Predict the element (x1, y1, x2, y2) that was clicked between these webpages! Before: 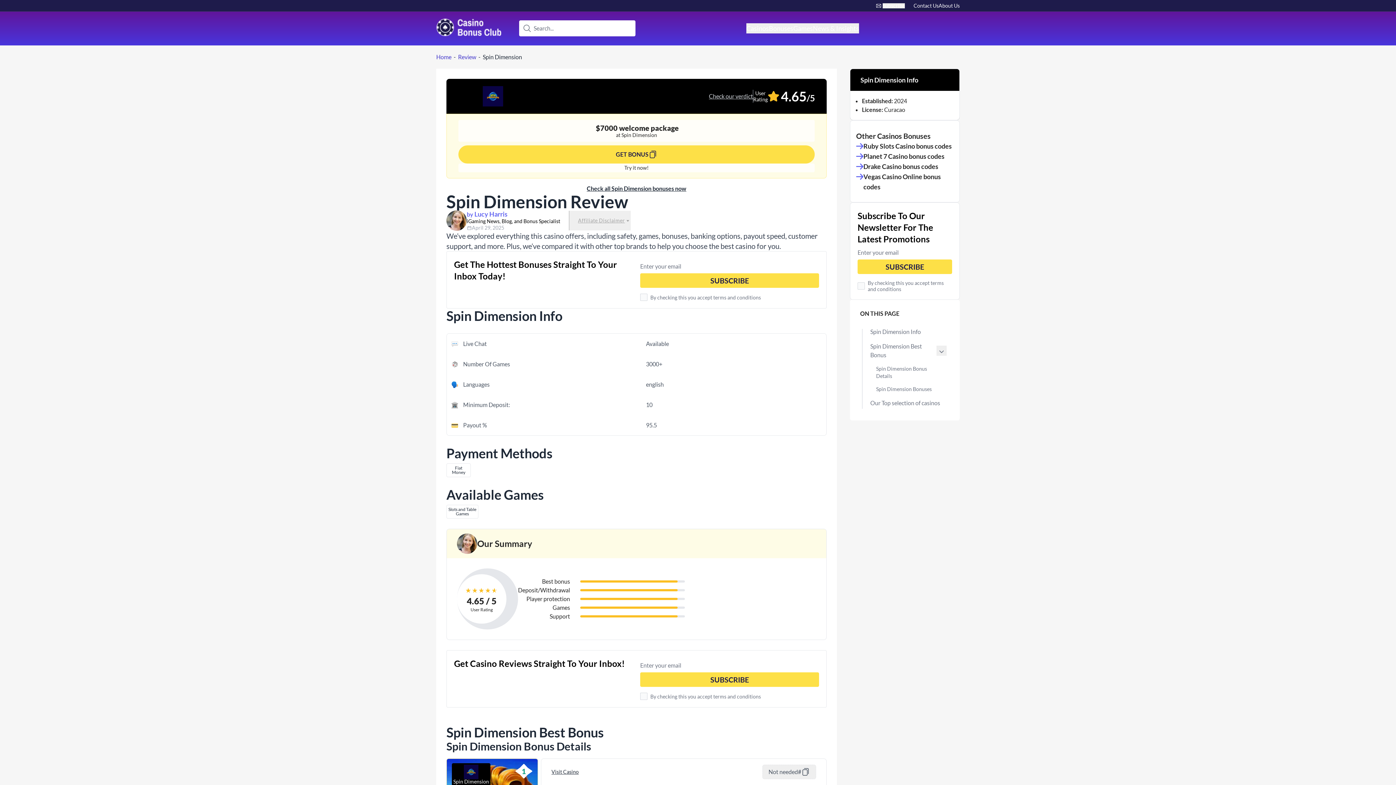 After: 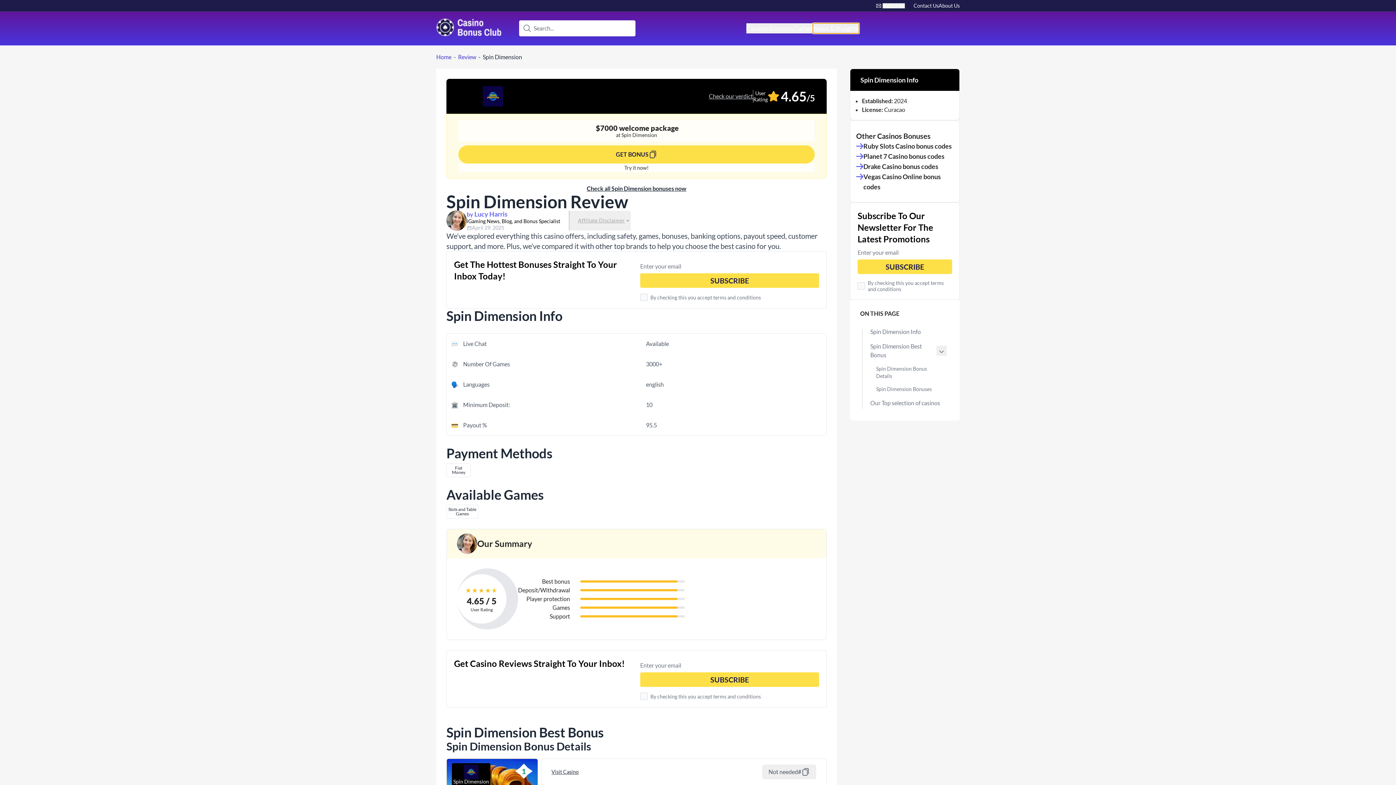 Action: label: News & Insights bbox: (813, 23, 859, 33)